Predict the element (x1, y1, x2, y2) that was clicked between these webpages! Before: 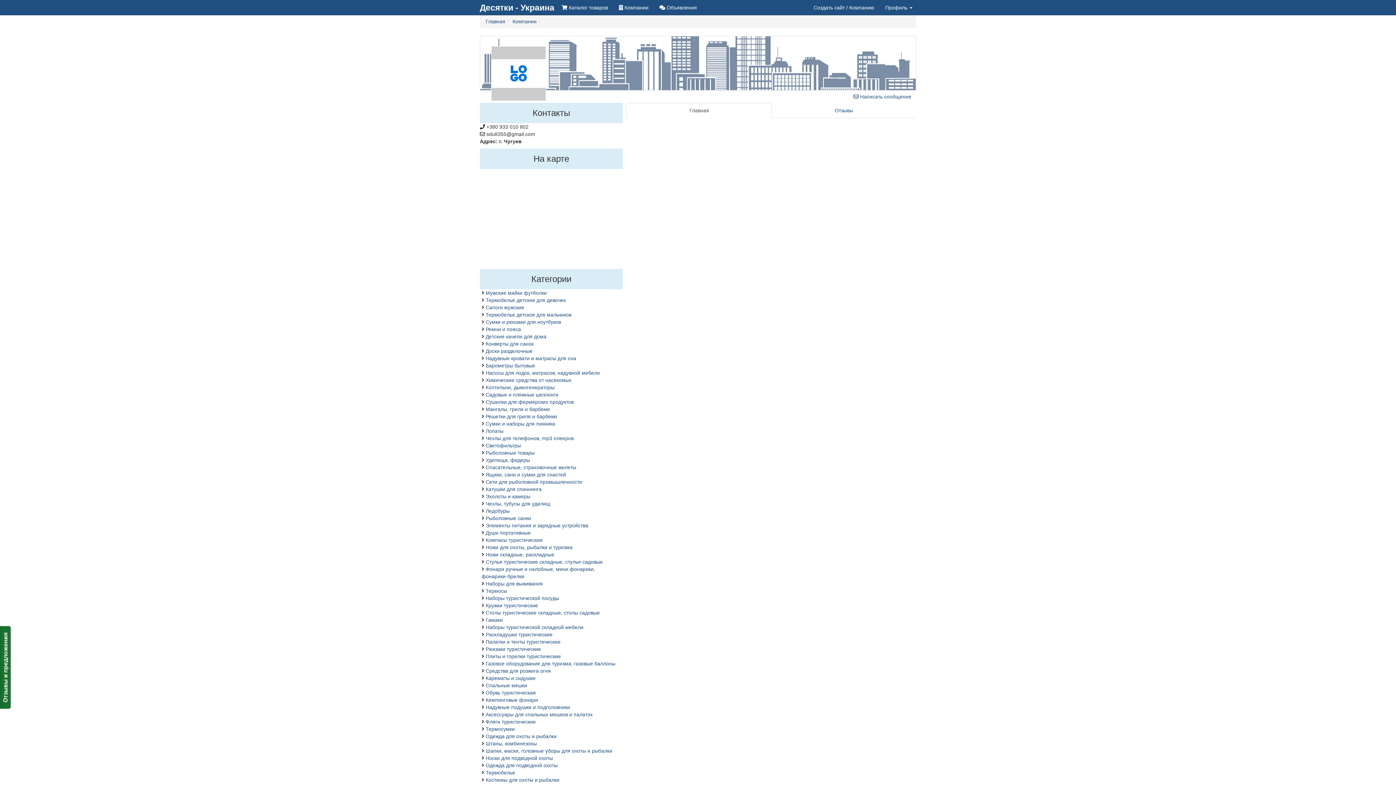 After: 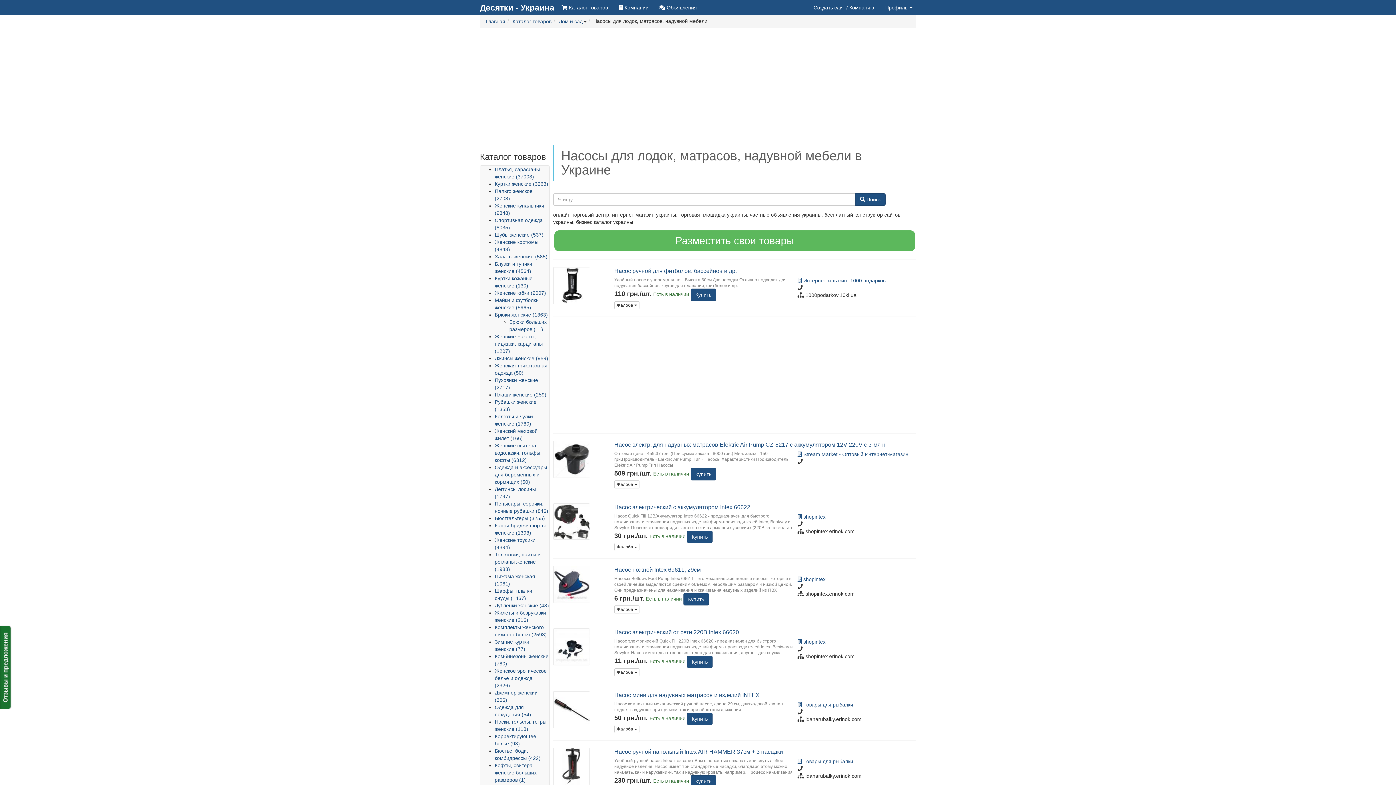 Action: bbox: (485, 370, 600, 376) label: Насосы для лодок, матрасов, надувной мебели